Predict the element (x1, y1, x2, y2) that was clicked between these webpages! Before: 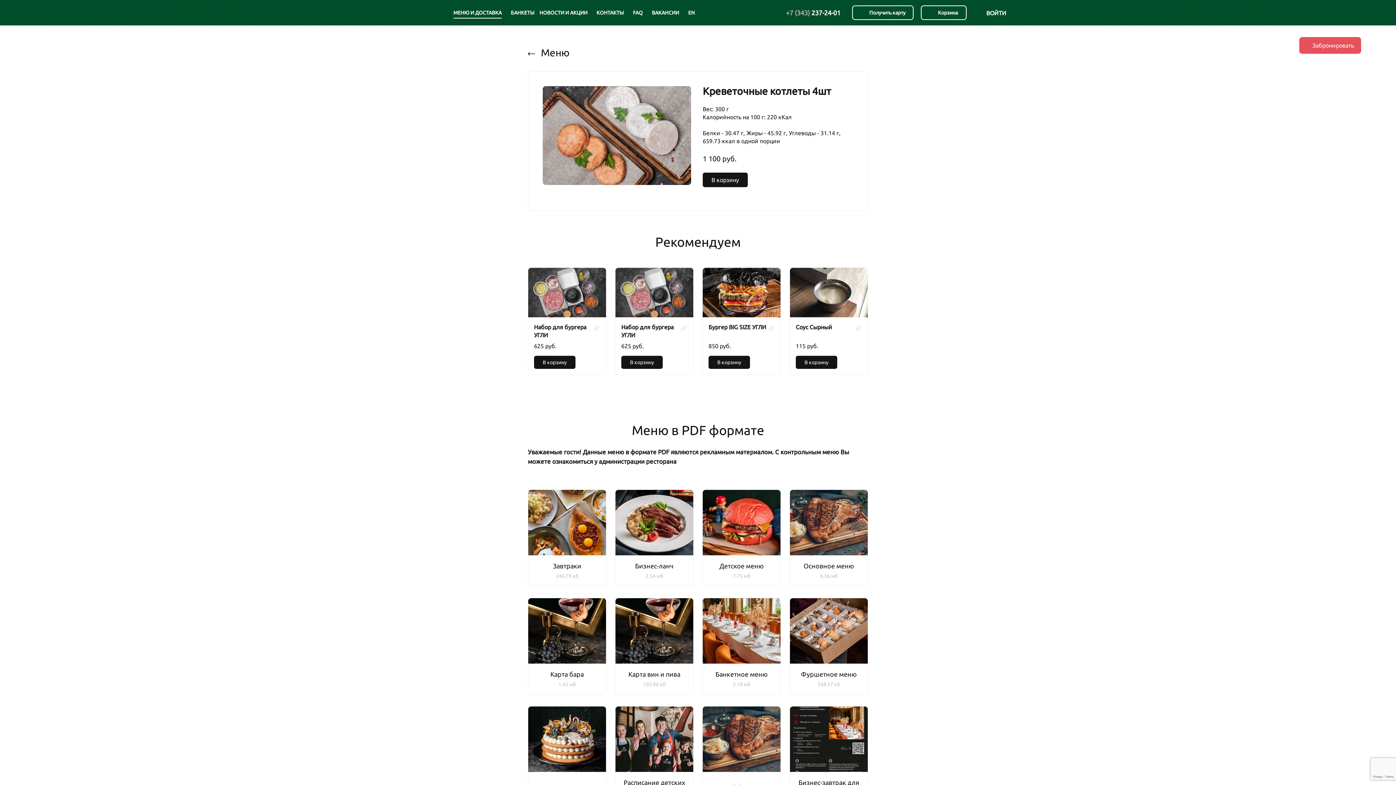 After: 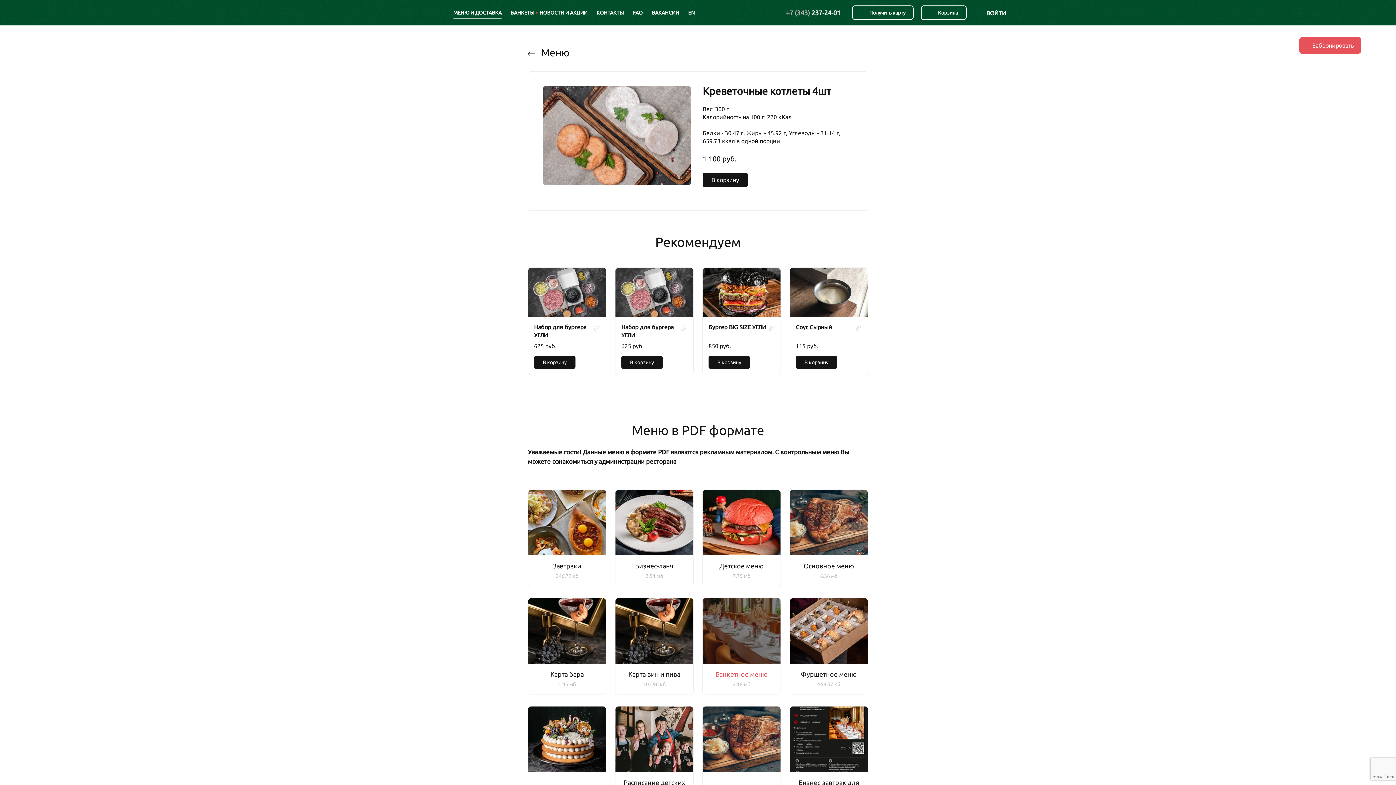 Action: bbox: (702, 598, 781, 694) label: Банкетное меню
2.18 мб